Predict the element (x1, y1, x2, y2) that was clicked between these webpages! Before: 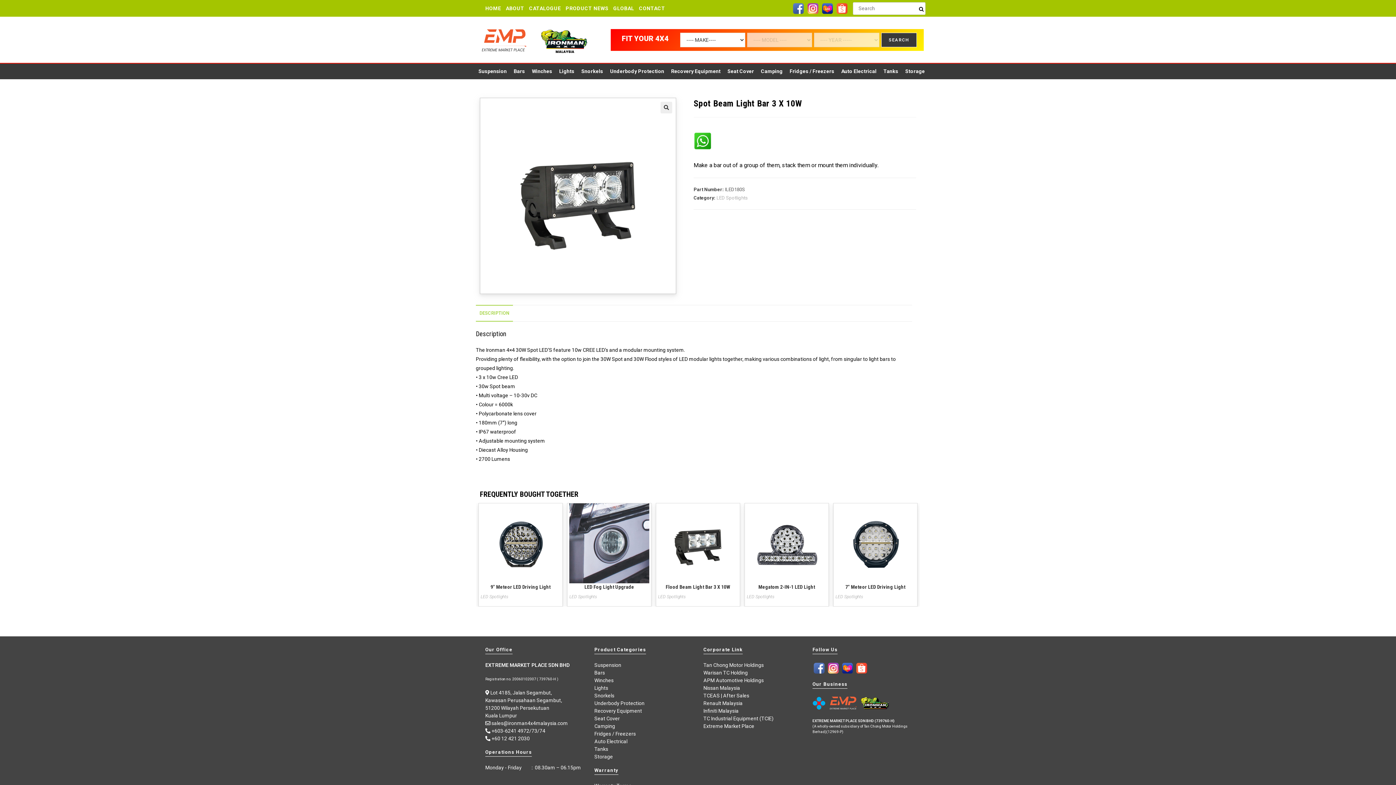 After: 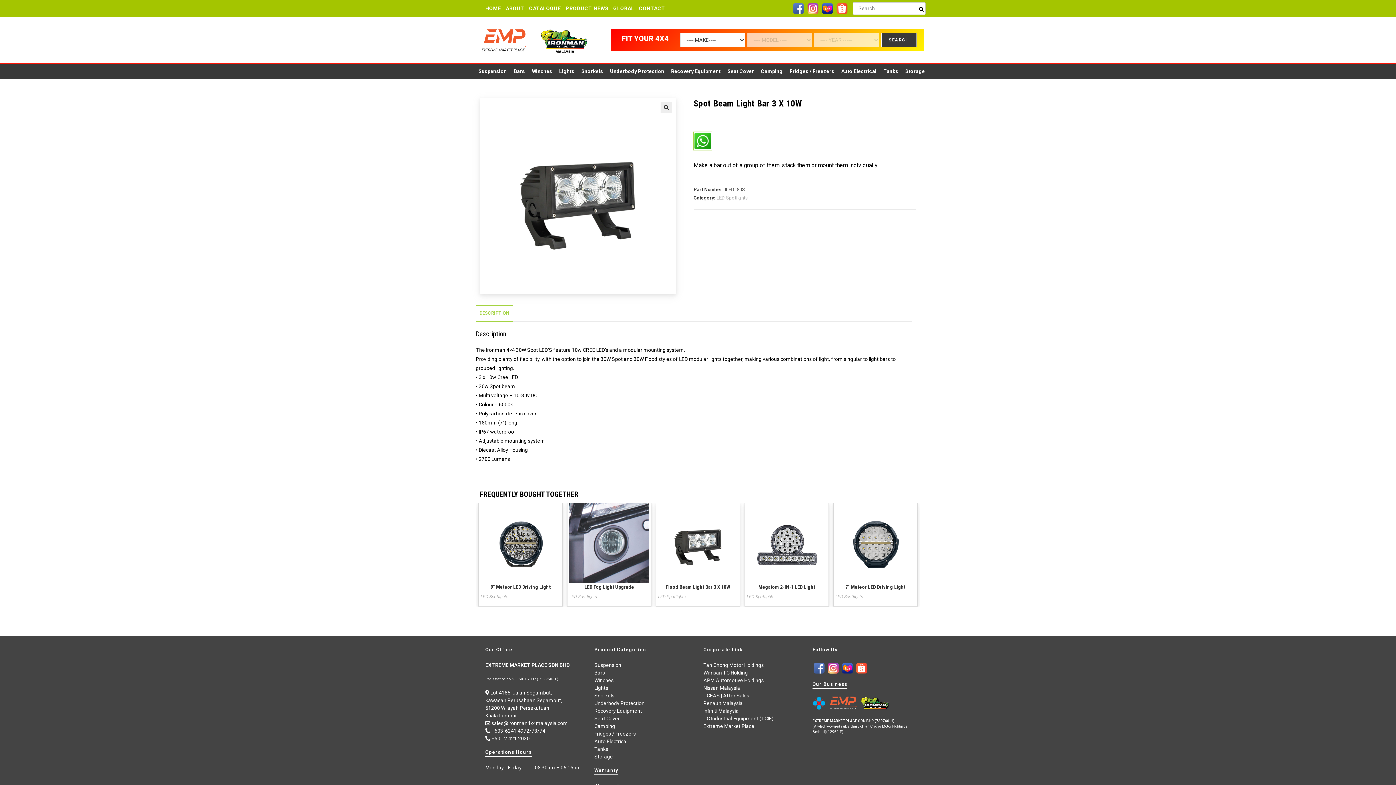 Action: bbox: (693, 132, 712, 150)